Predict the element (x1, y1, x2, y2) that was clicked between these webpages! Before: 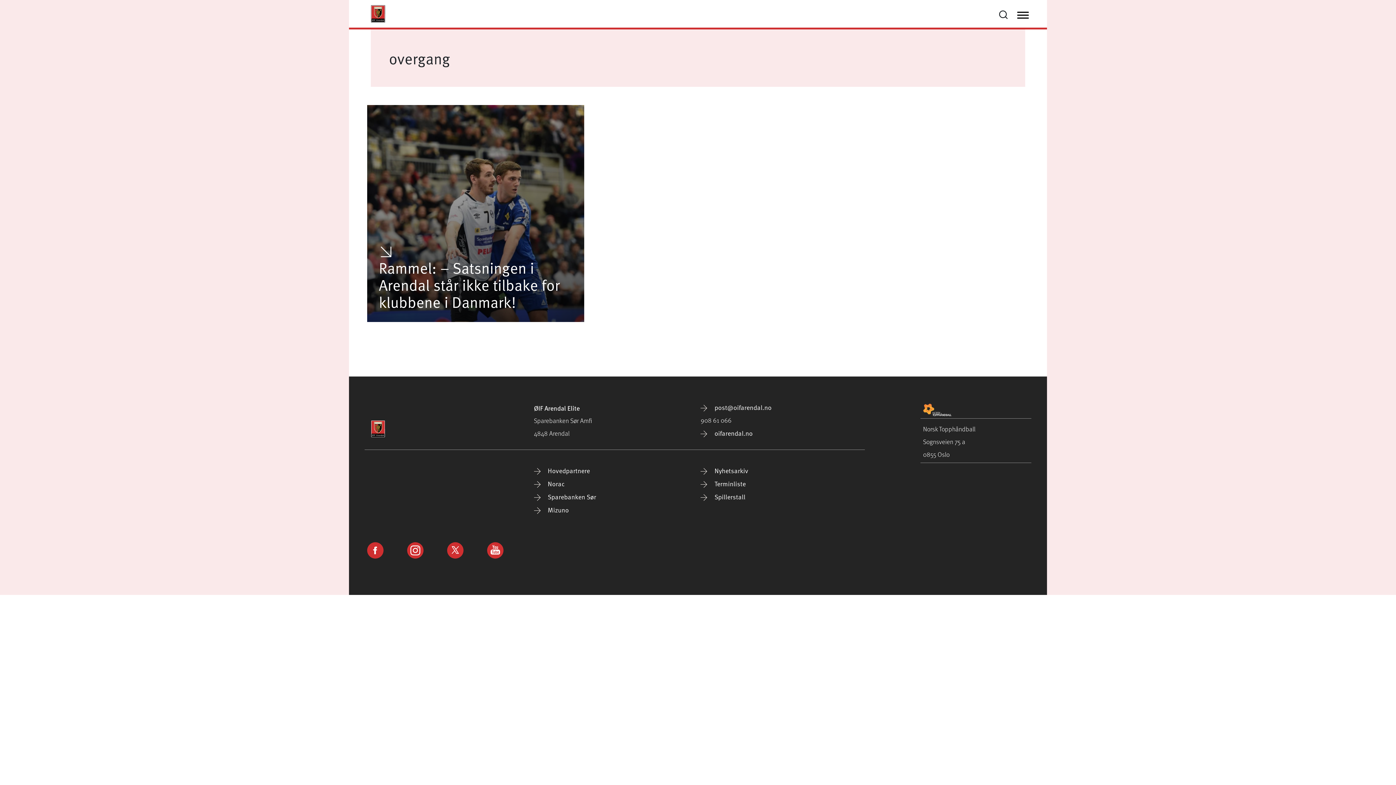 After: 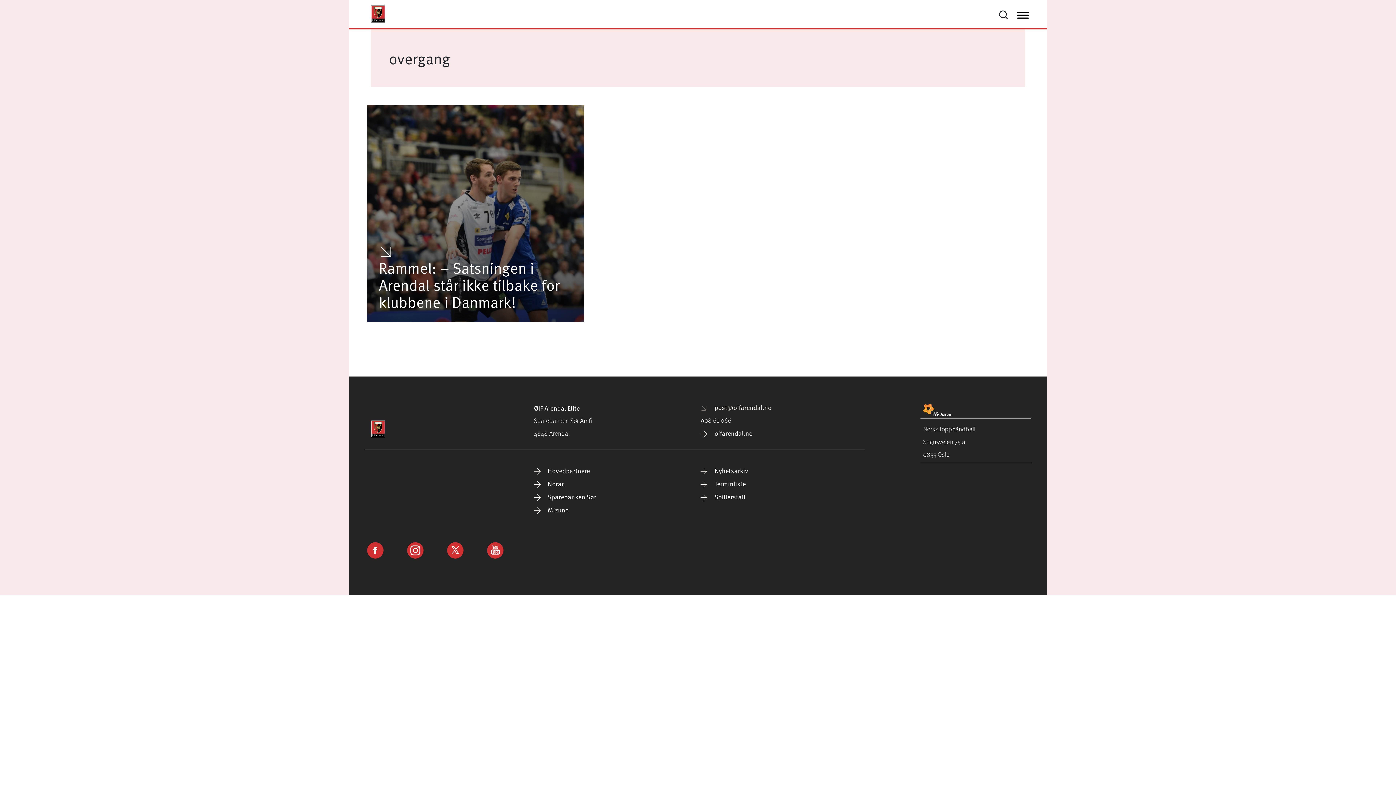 Action: bbox: (700, 402, 771, 411) label:  post@oifarendal.no